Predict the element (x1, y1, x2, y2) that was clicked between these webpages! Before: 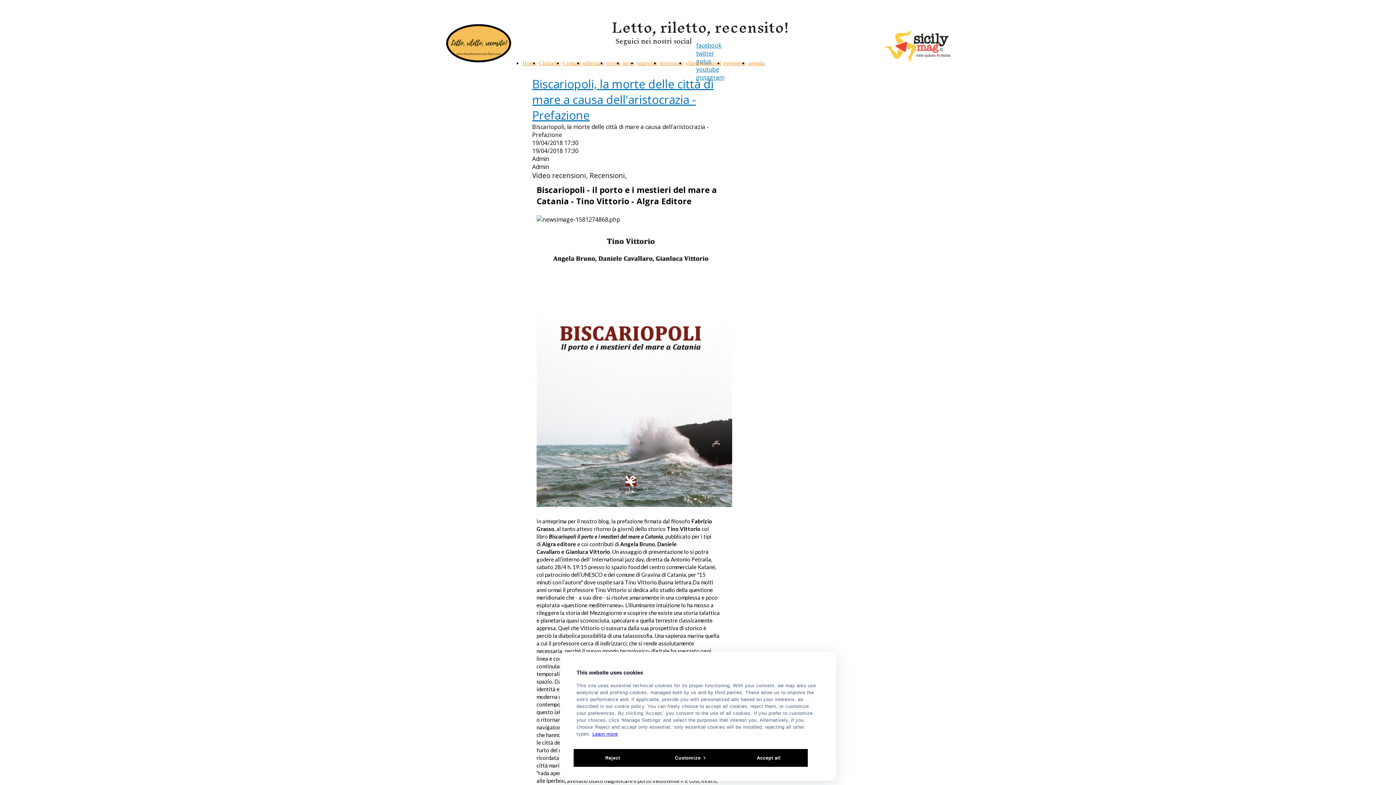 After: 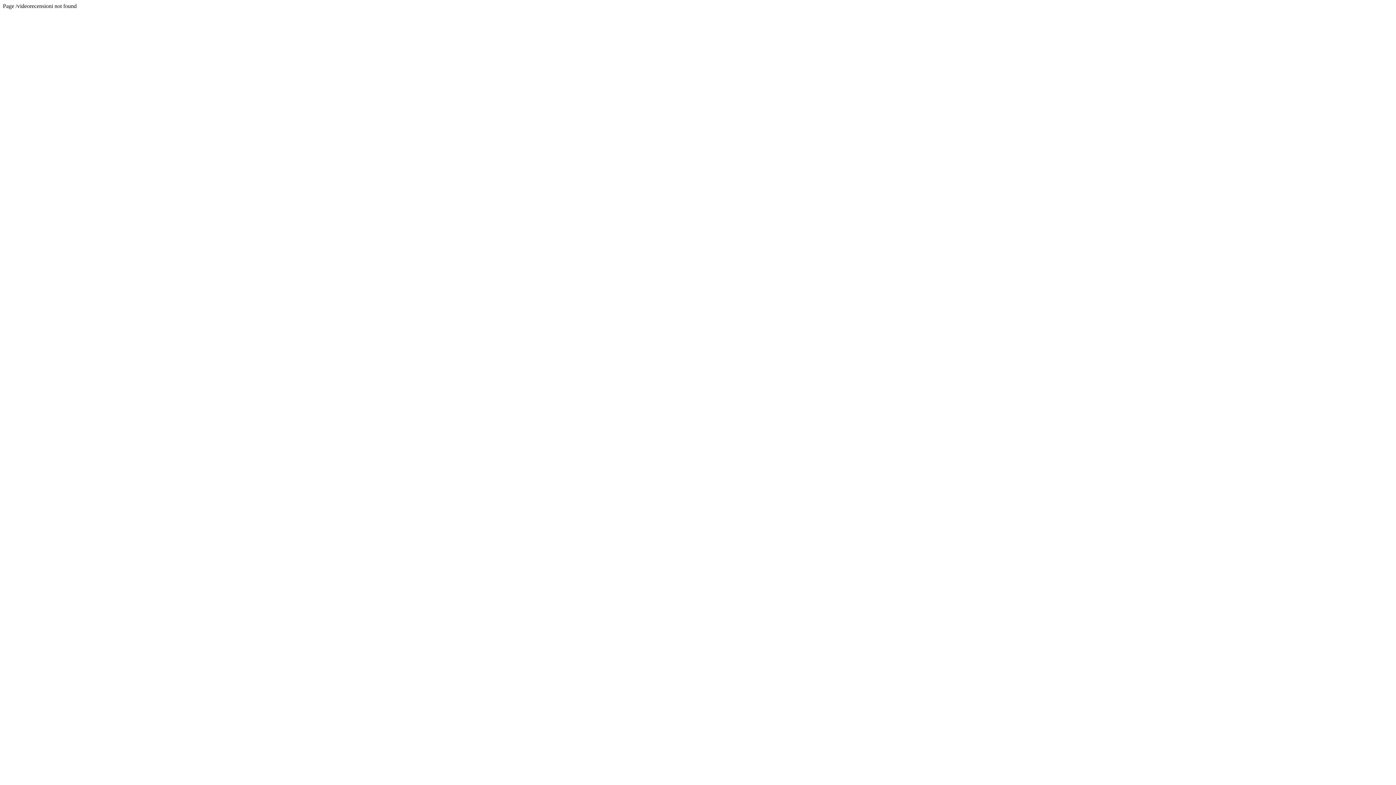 Action: label: videorecensioni bbox: (685, 60, 721, 66)